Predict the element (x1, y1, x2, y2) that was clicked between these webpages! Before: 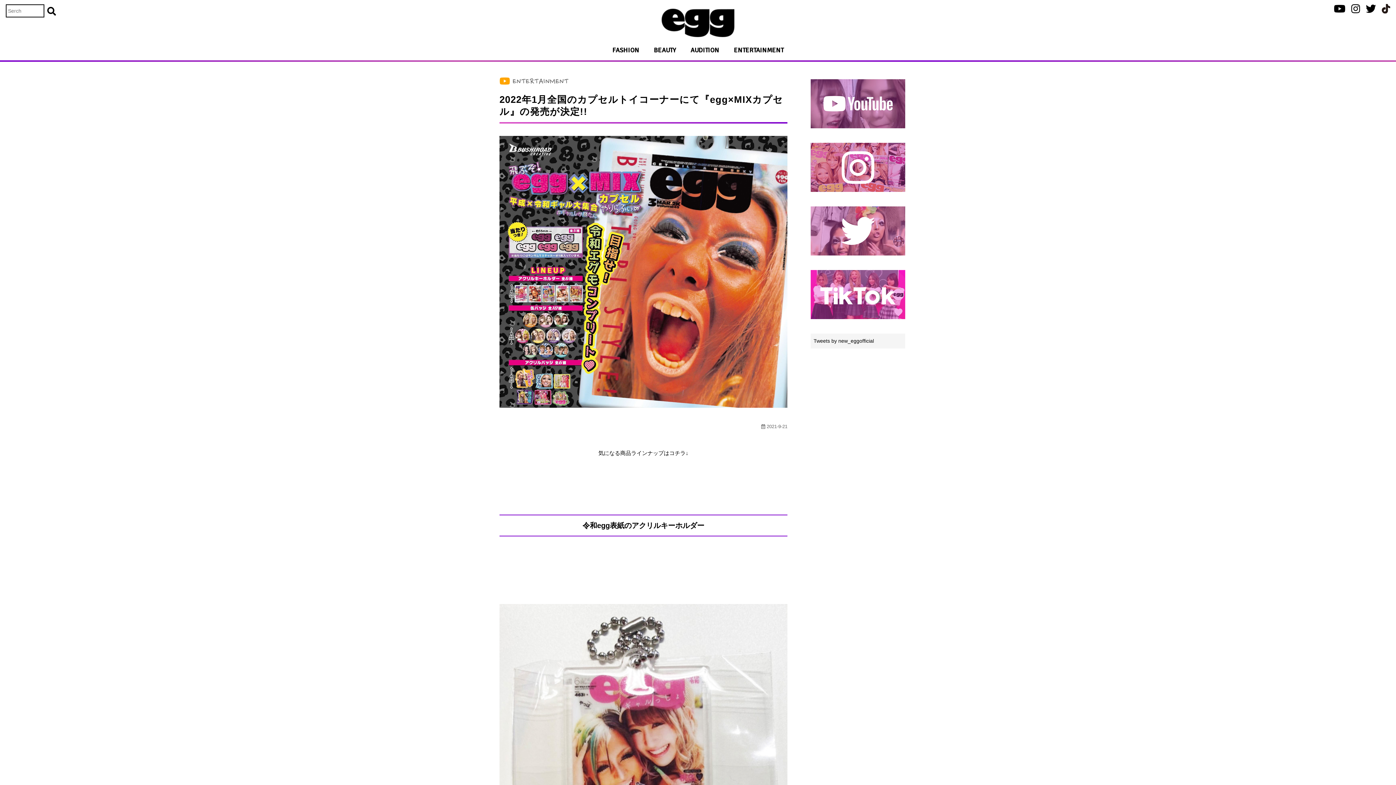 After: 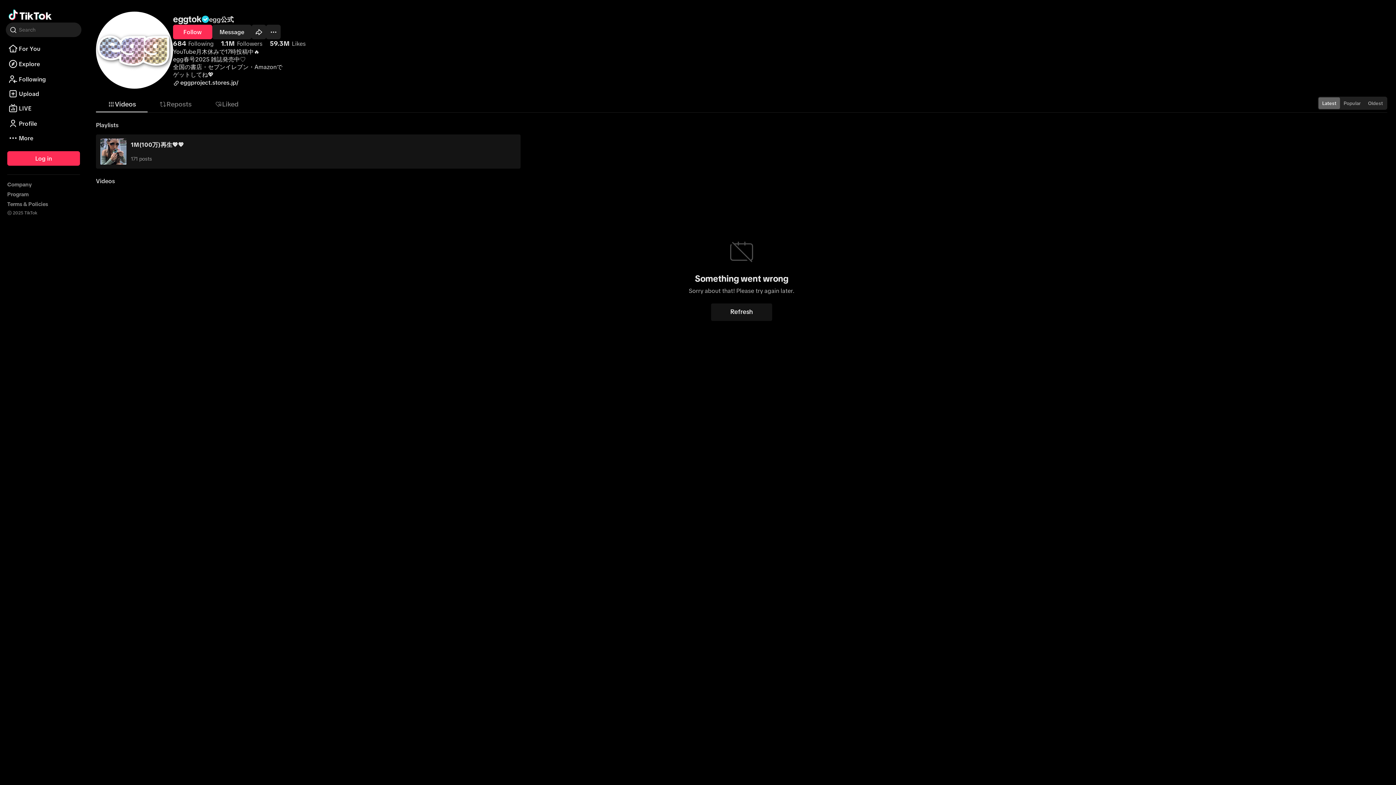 Action: bbox: (1382, 4, 1390, 15)